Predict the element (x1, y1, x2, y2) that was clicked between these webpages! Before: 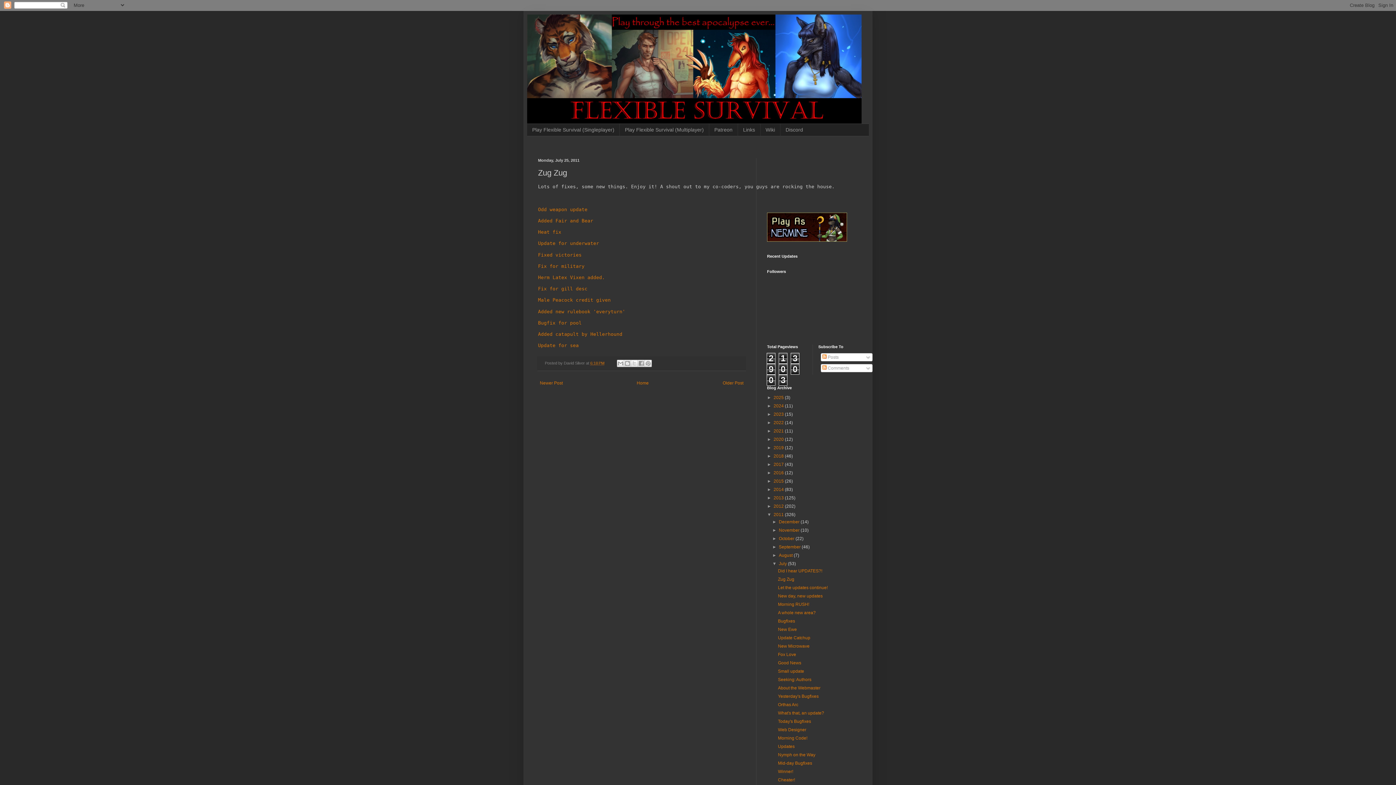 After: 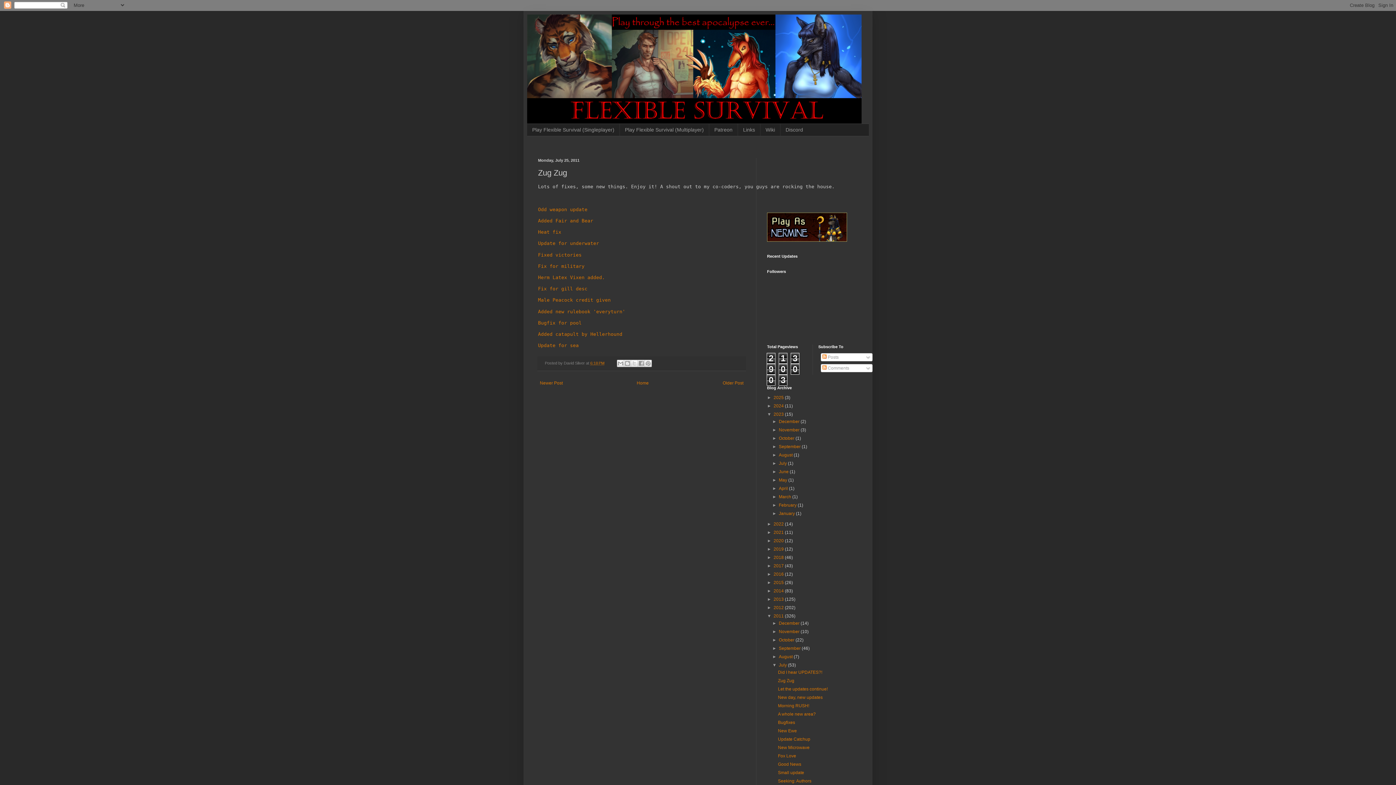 Action: bbox: (767, 411, 773, 417) label: ►  